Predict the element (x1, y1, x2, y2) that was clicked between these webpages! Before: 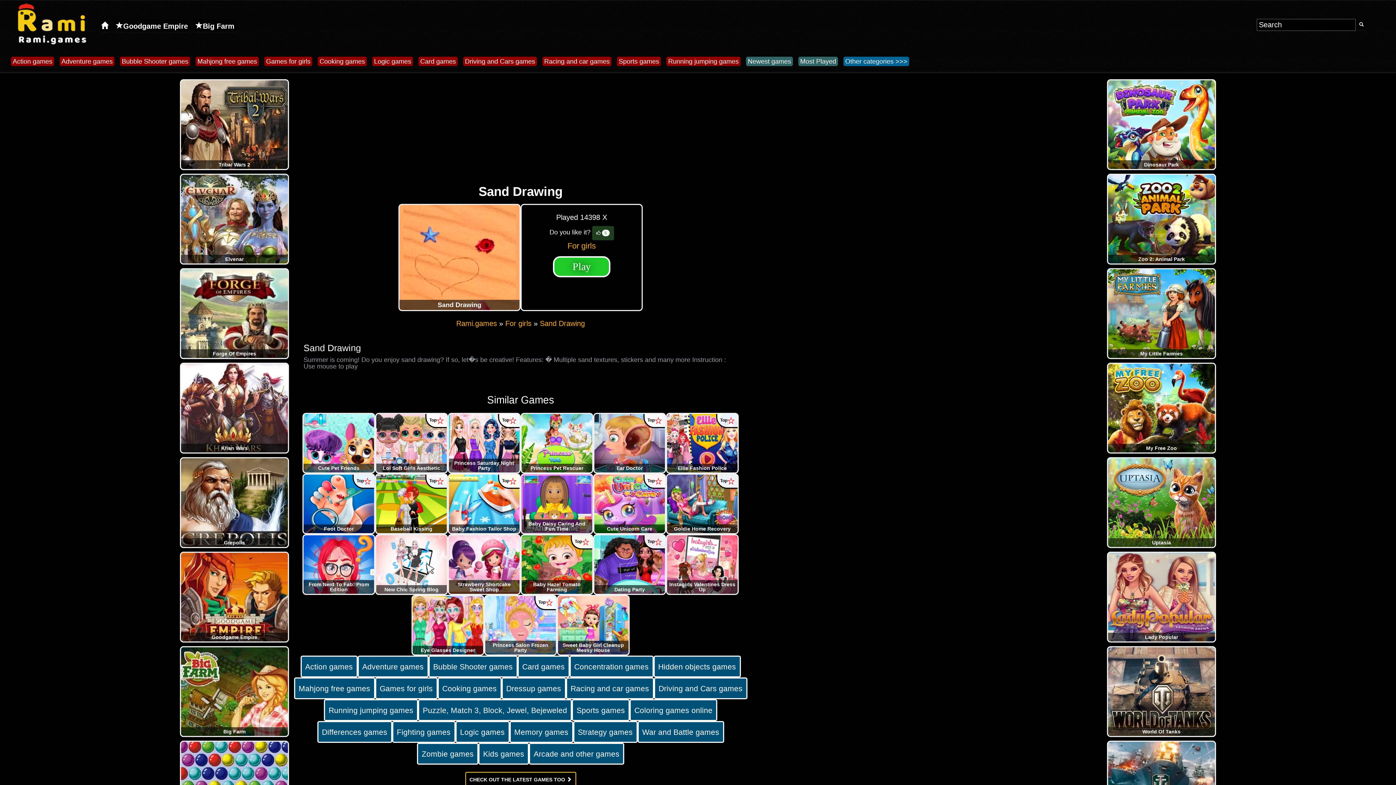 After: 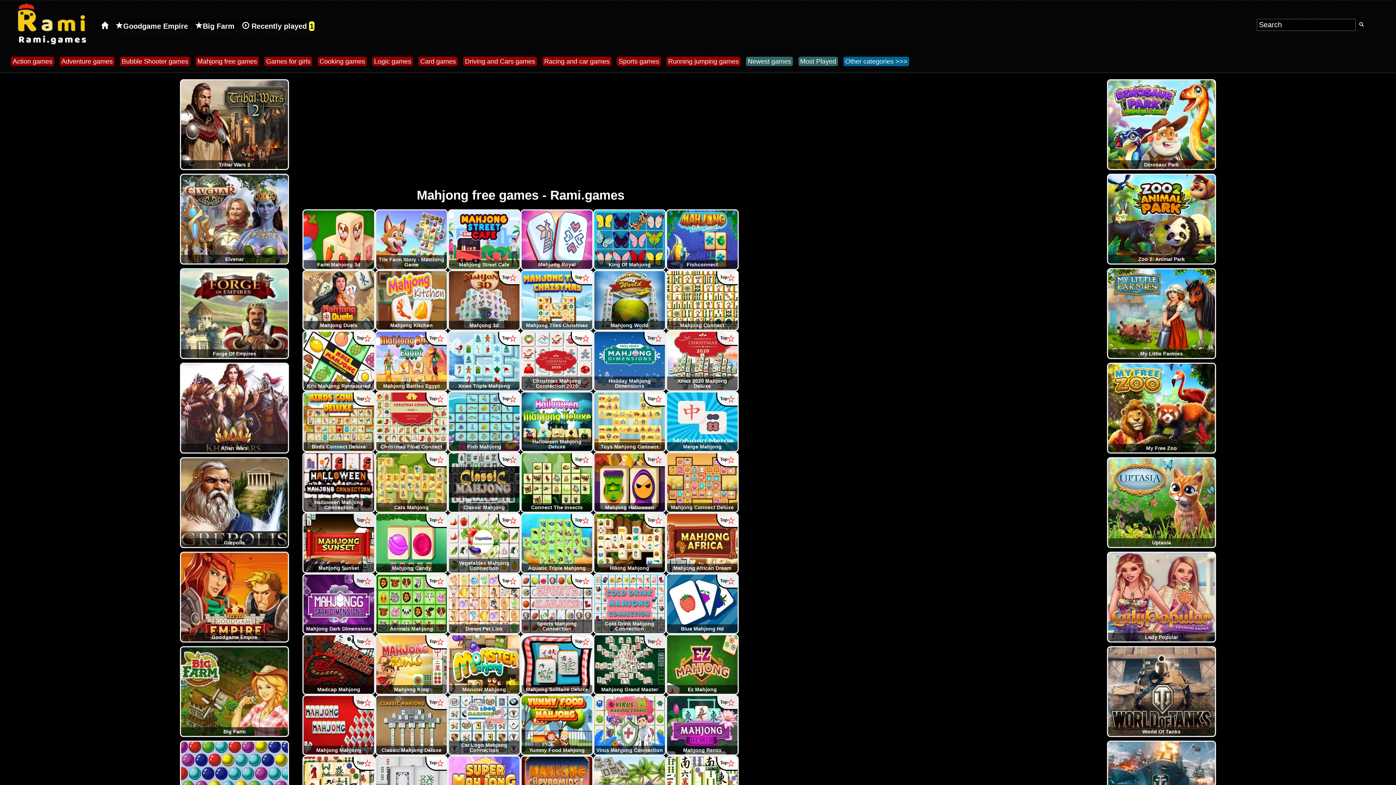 Action: label: Mahjong free games bbox: (193, 56, 260, 68)